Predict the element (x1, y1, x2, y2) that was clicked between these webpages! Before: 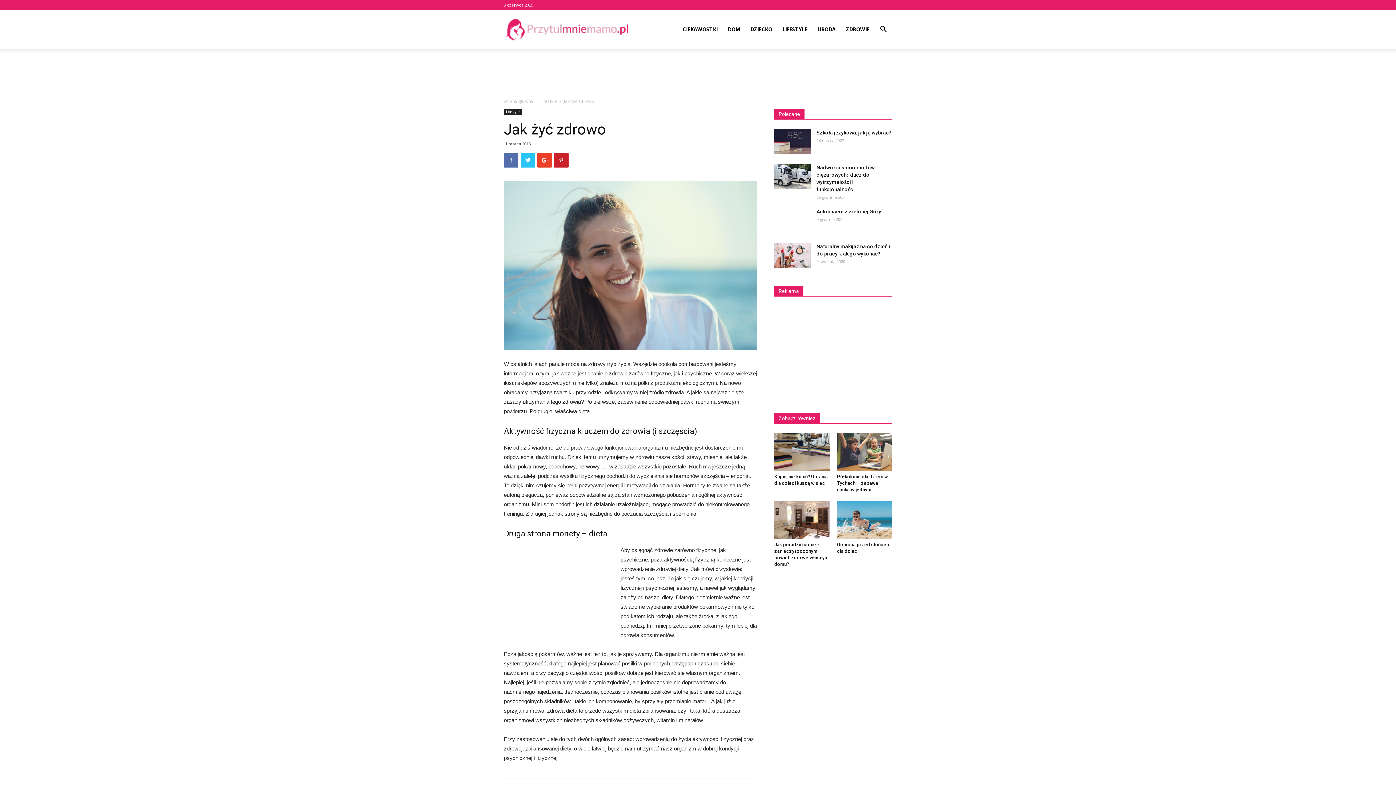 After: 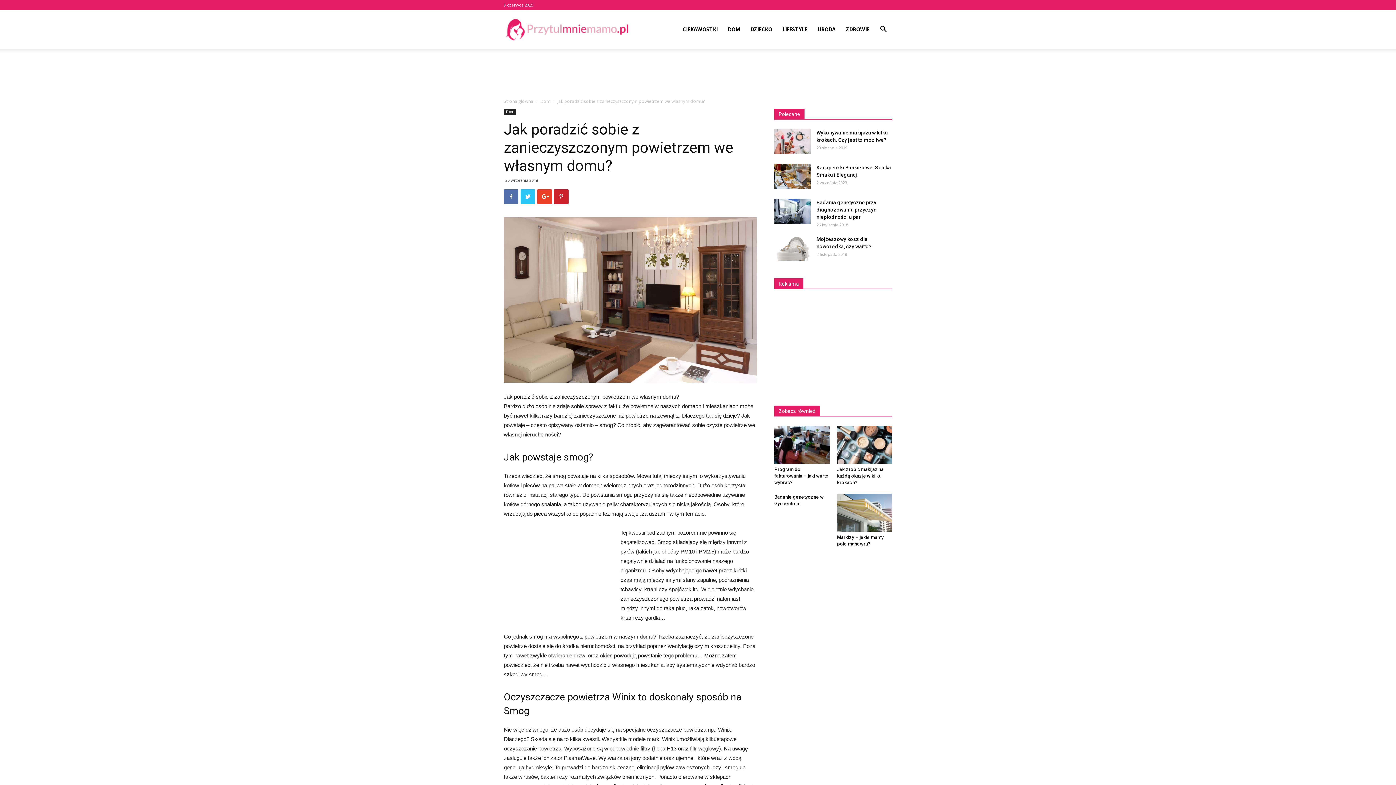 Action: bbox: (774, 501, 829, 539)